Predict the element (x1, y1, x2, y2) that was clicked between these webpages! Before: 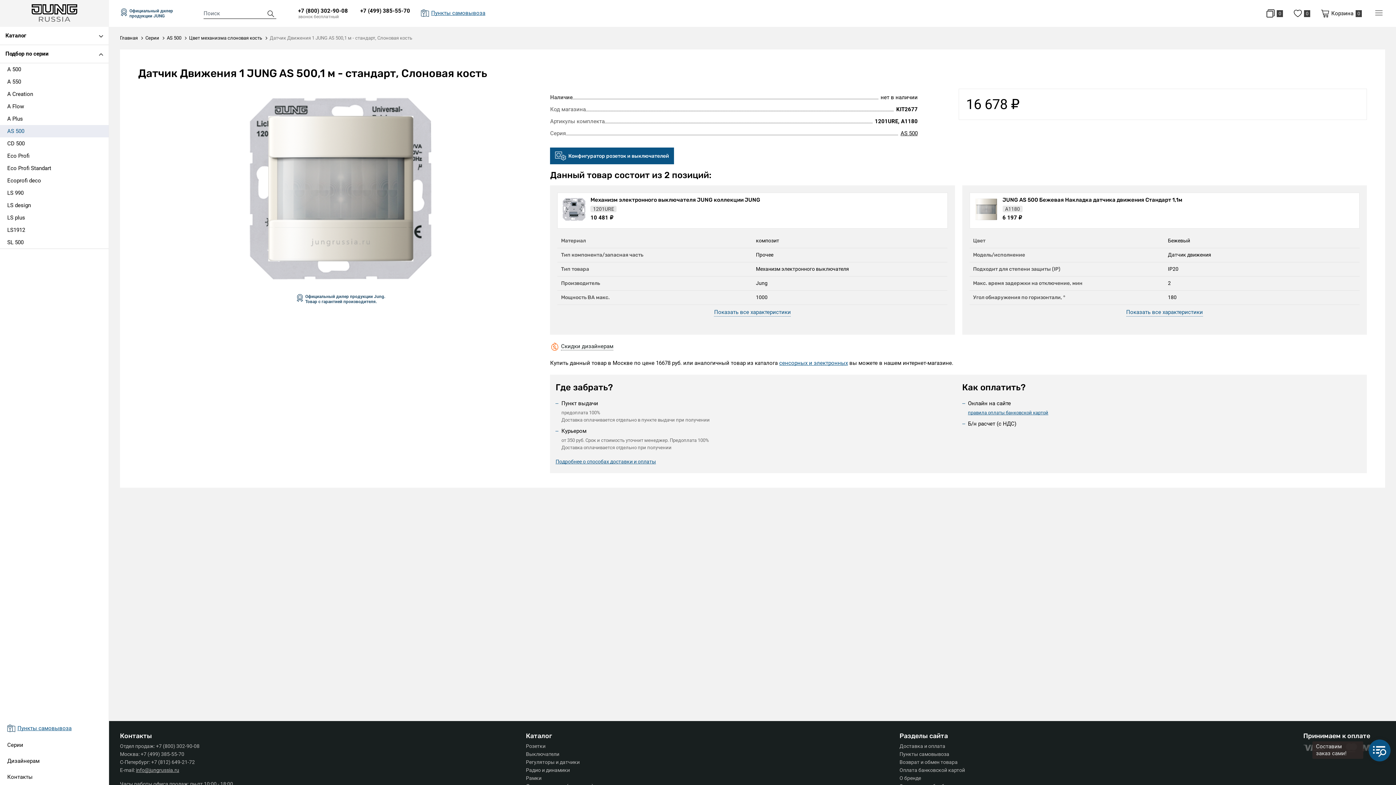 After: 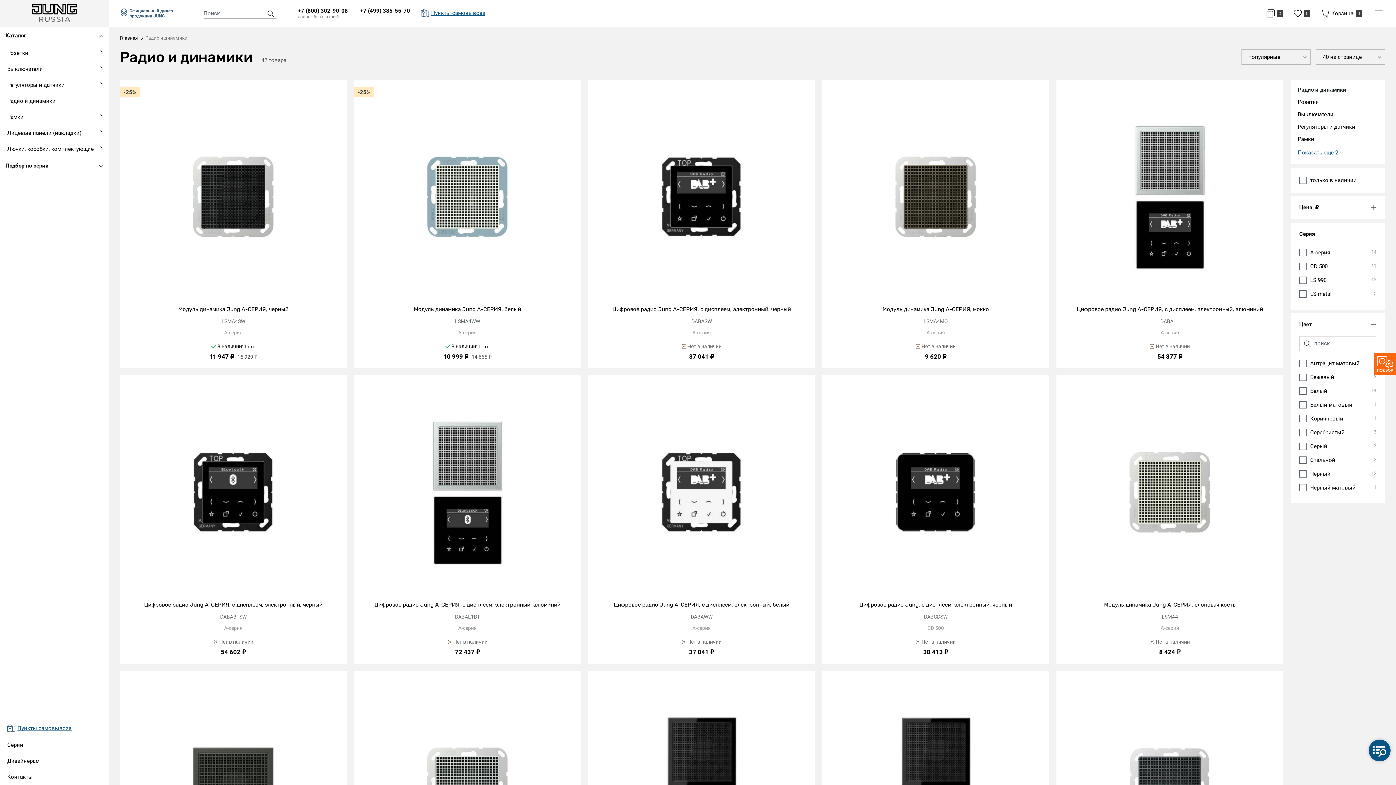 Action: bbox: (526, 767, 570, 773) label: Радио и динамики